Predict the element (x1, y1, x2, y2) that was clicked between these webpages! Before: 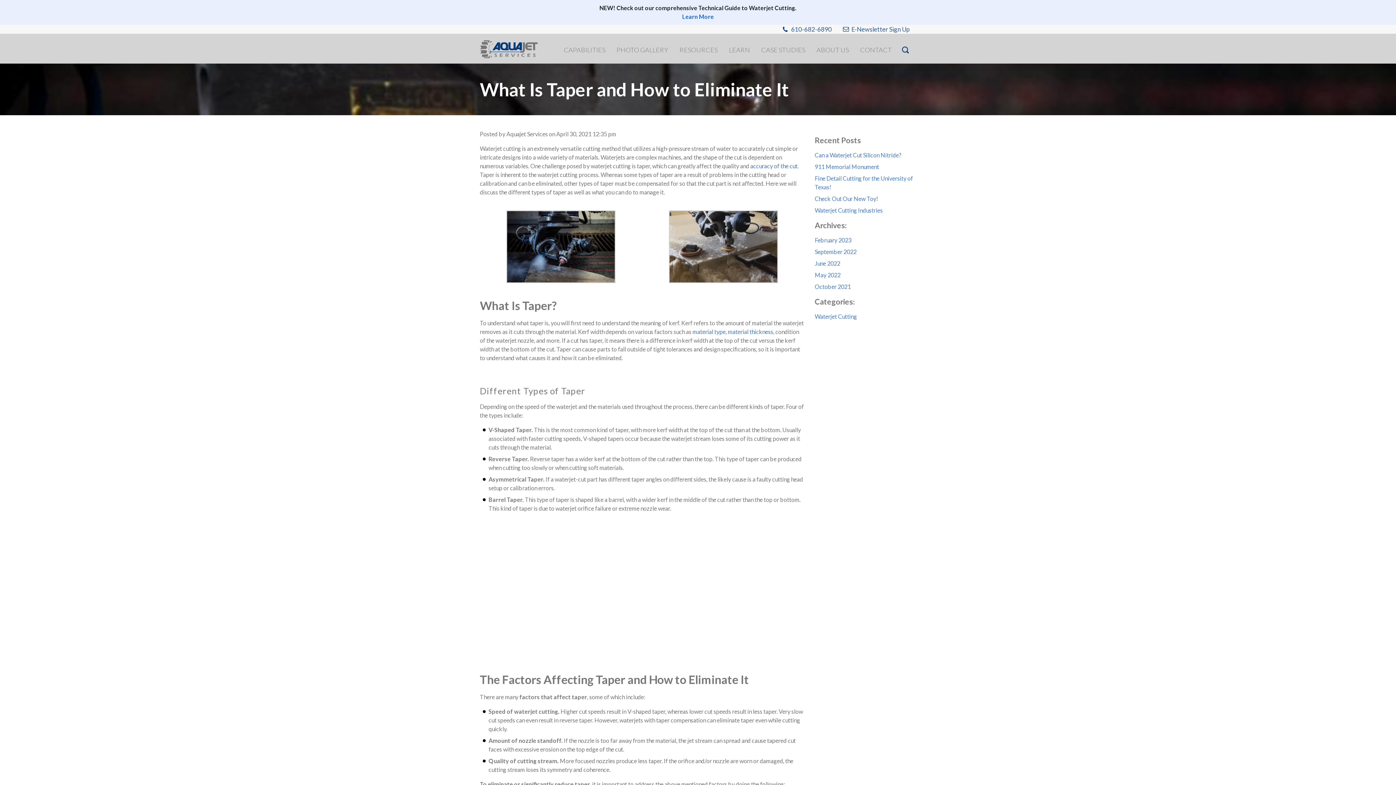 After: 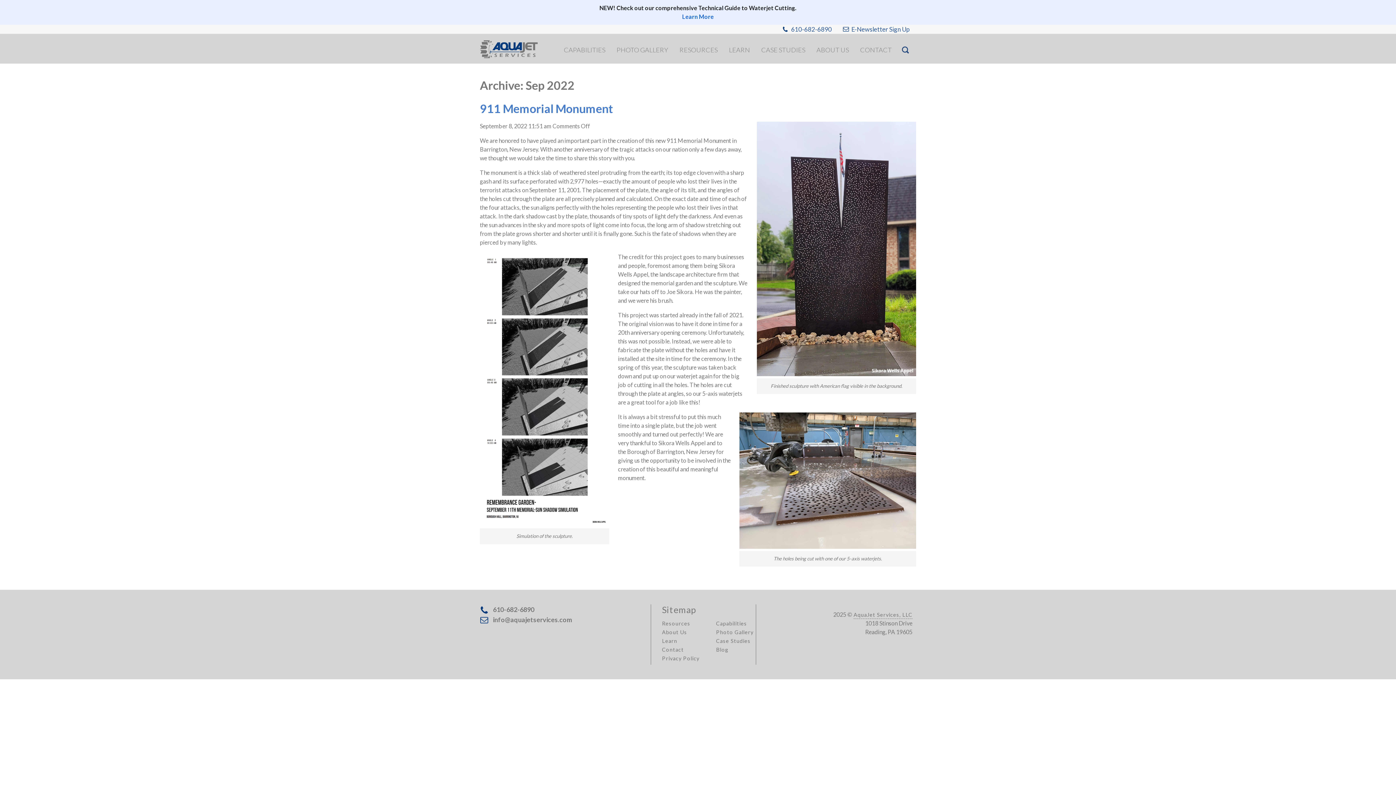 Action: label: September 2022 bbox: (814, 248, 856, 255)